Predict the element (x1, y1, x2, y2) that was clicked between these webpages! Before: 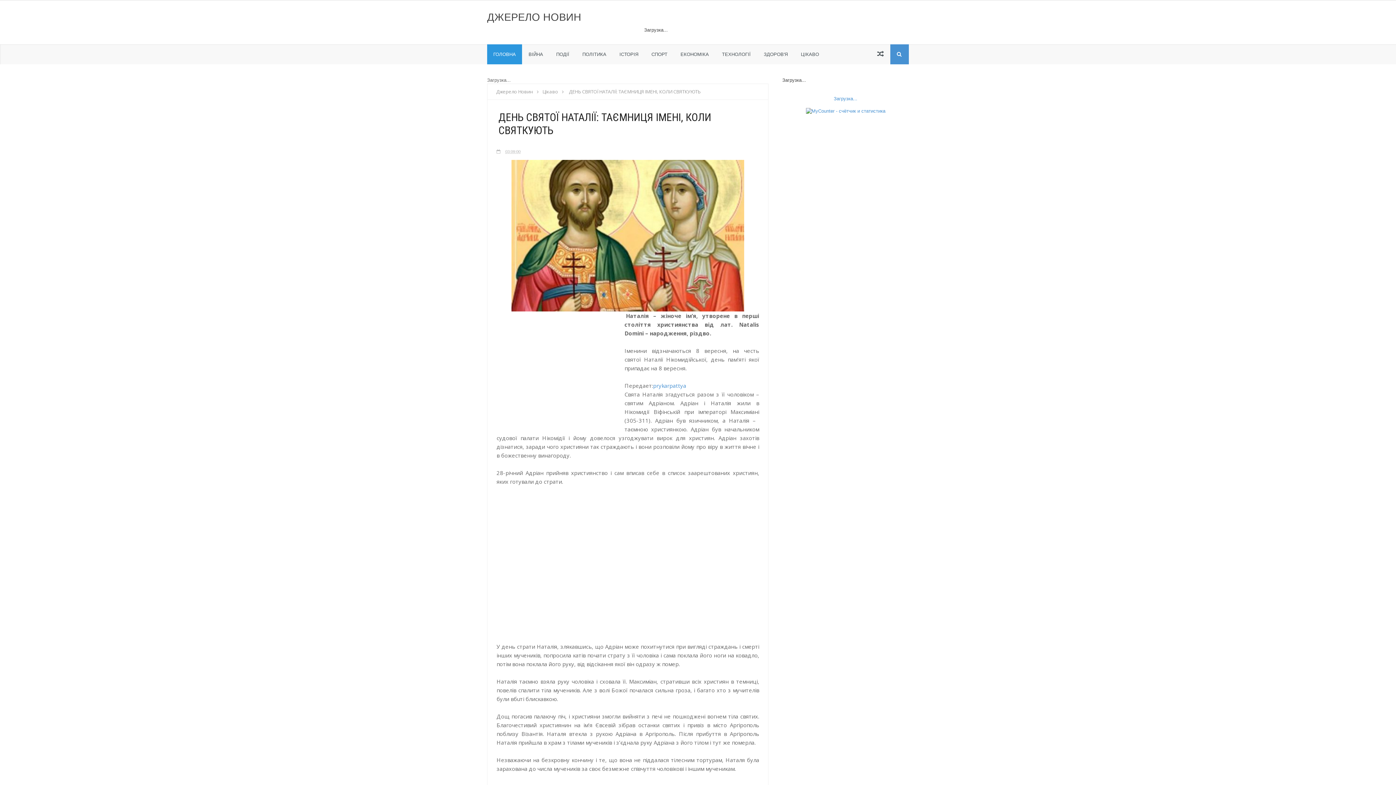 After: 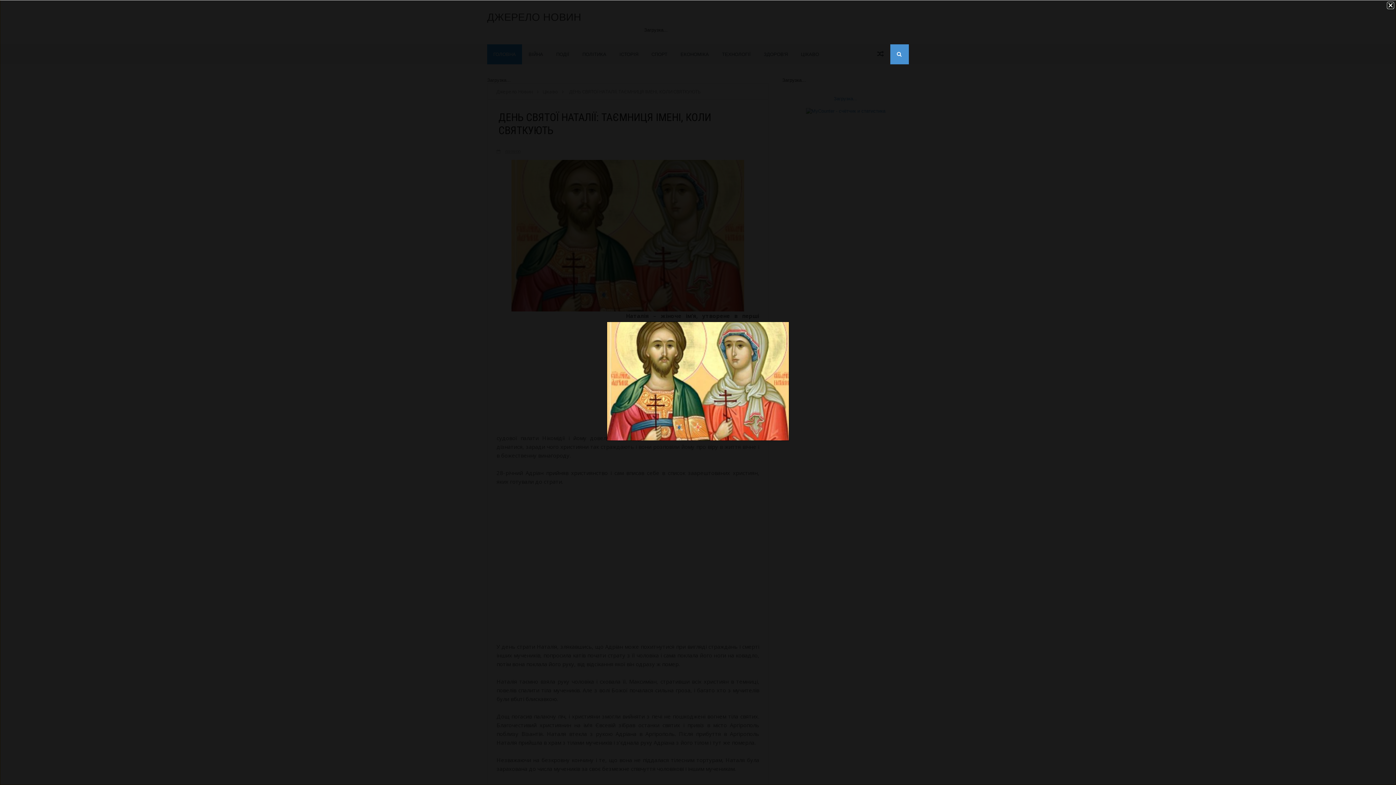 Action: bbox: (511, 231, 744, 238)